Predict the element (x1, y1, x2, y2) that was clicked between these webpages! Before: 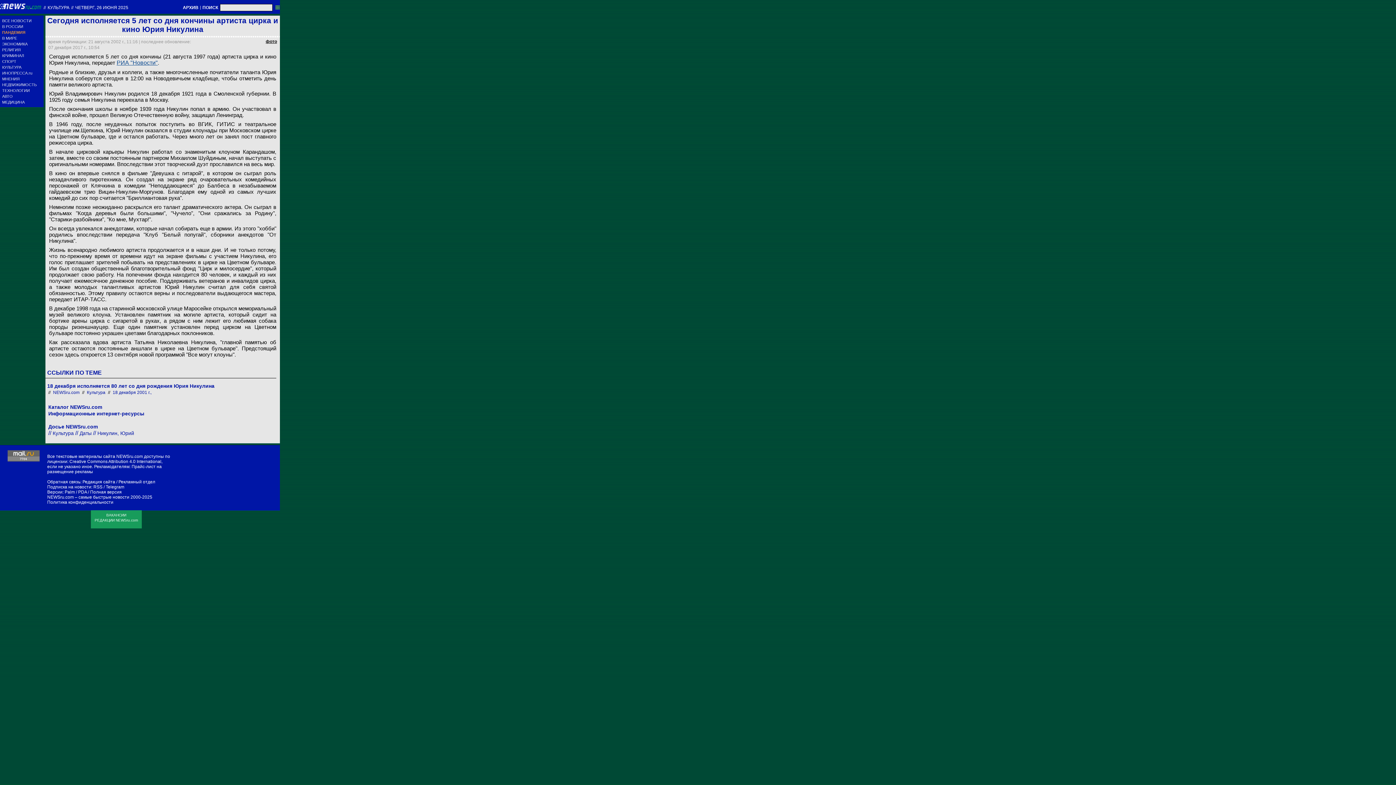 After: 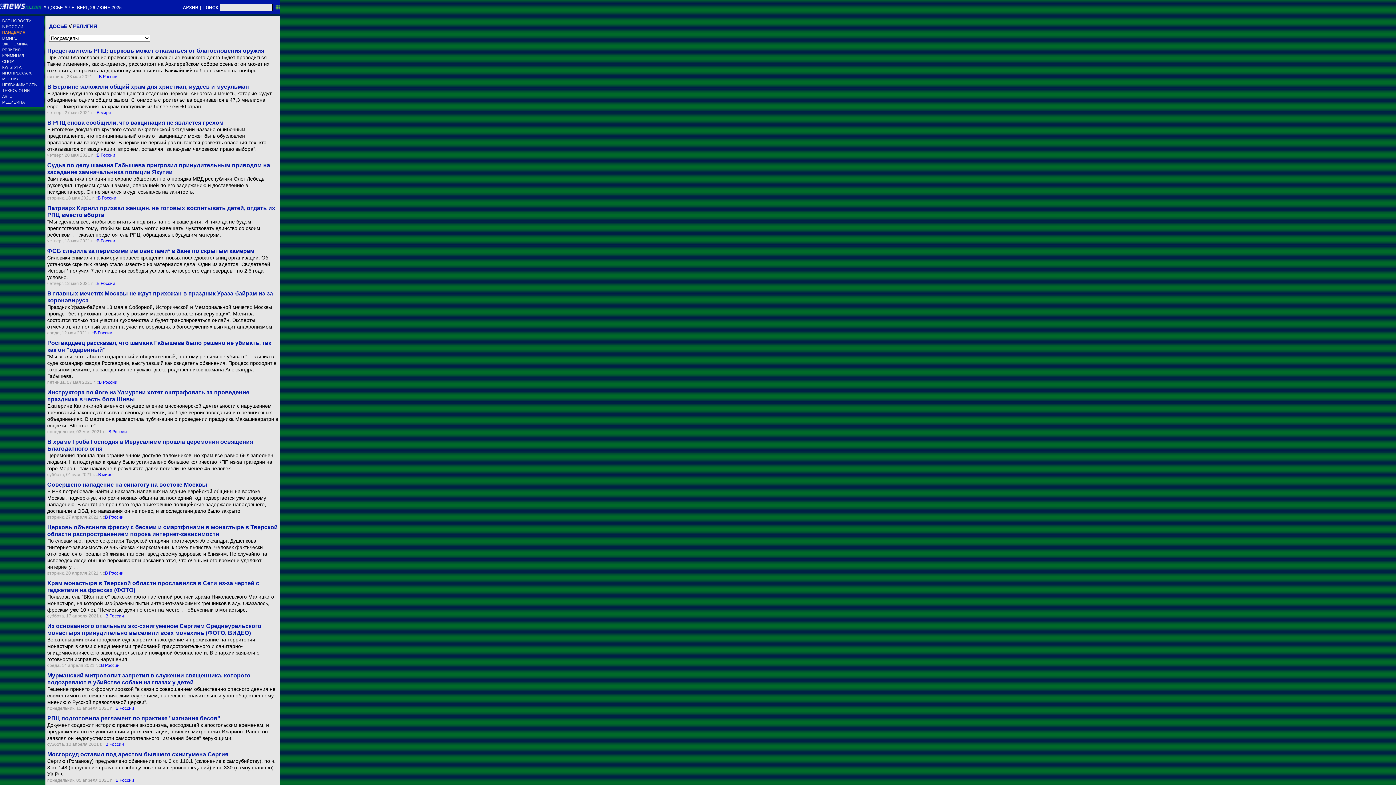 Action: label: РЕЛИГИЯ bbox: (2, 47, 43, 52)